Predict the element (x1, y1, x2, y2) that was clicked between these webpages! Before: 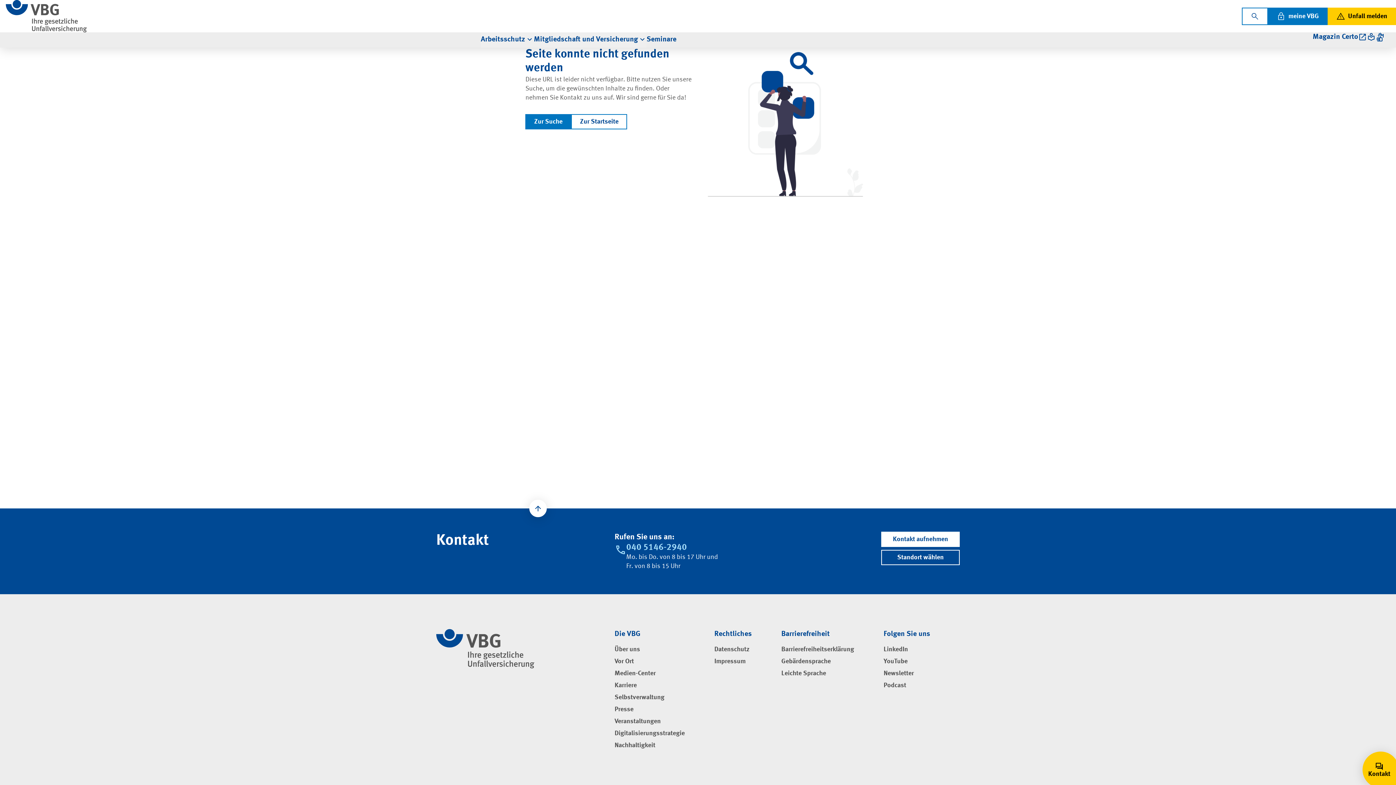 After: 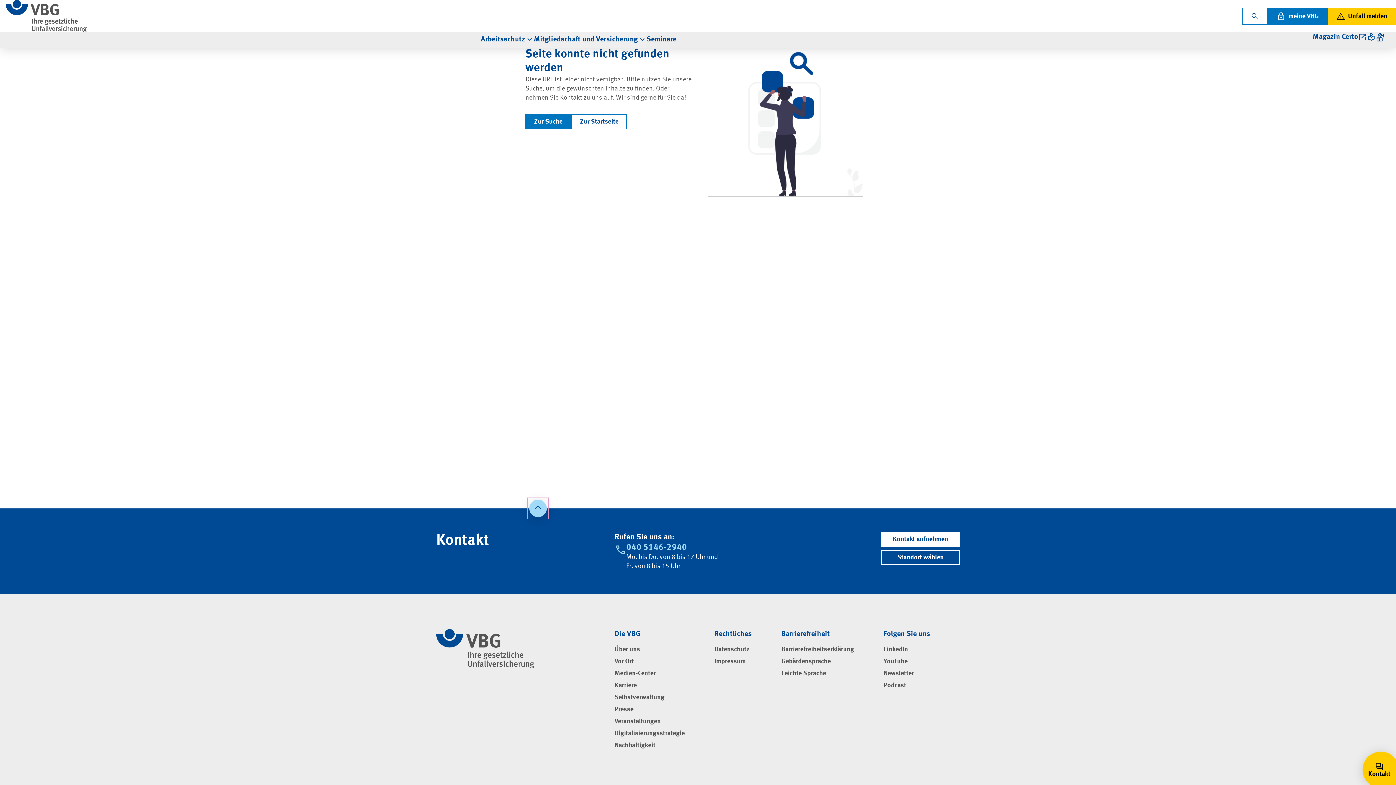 Action: bbox: (529, 500, 546, 517)